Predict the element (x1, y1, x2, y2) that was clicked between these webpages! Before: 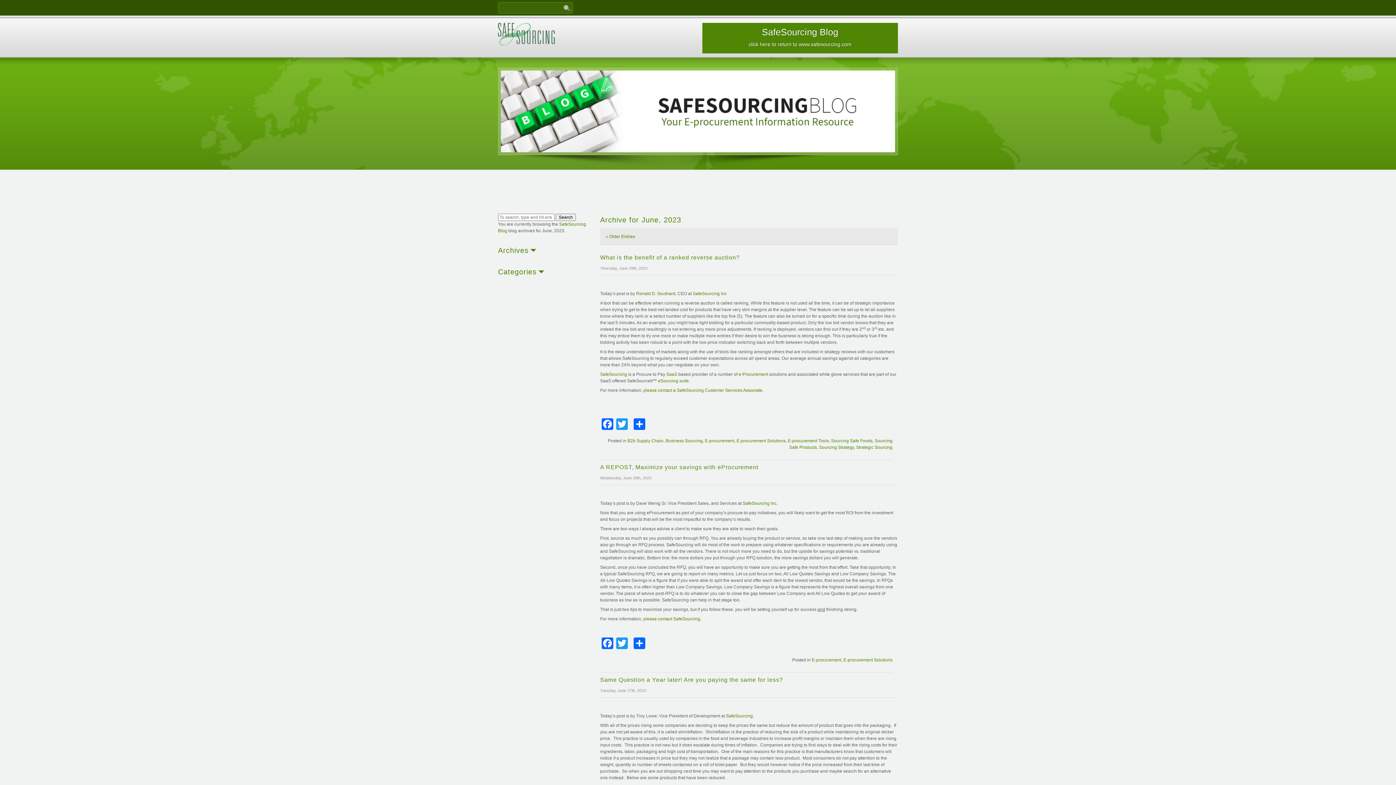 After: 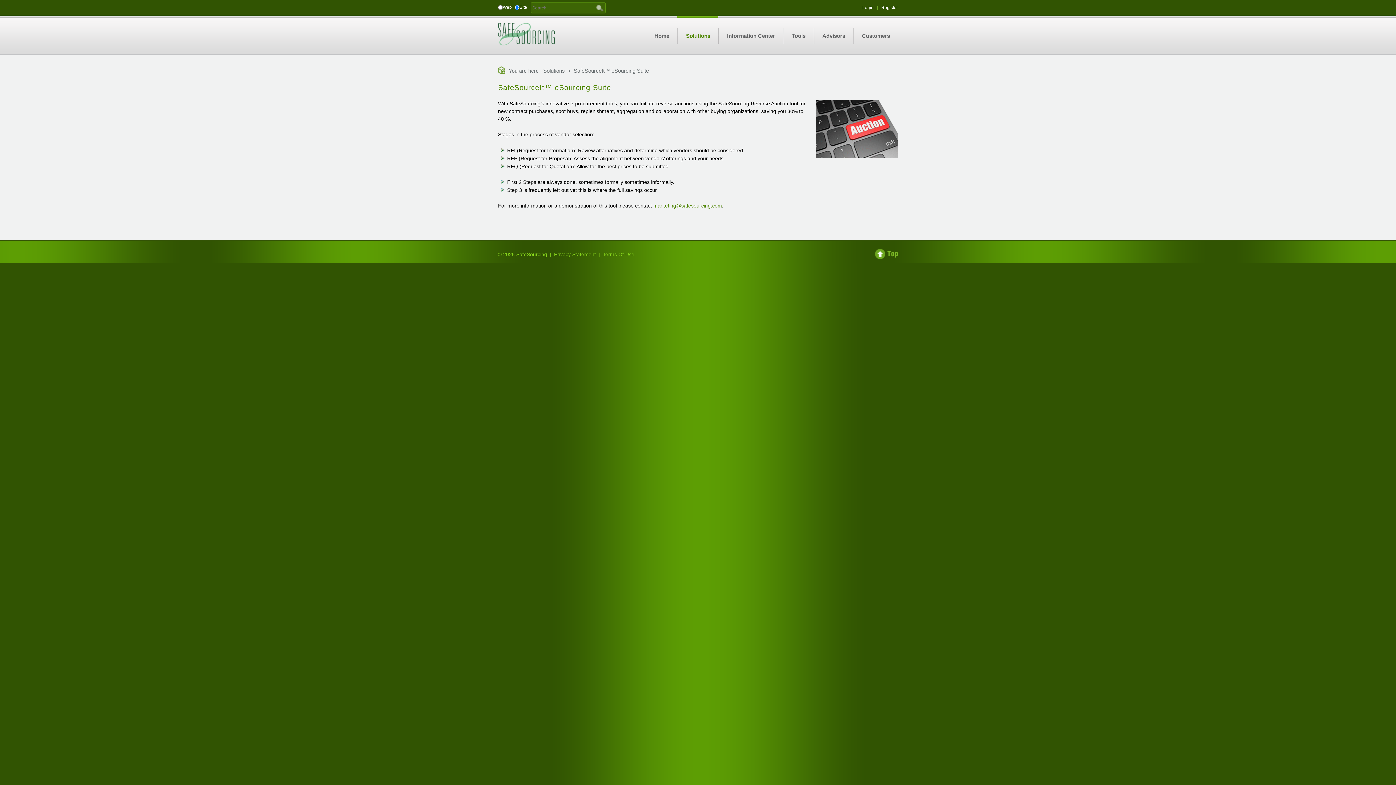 Action: bbox: (658, 378, 689, 383) label: eSourcing suite